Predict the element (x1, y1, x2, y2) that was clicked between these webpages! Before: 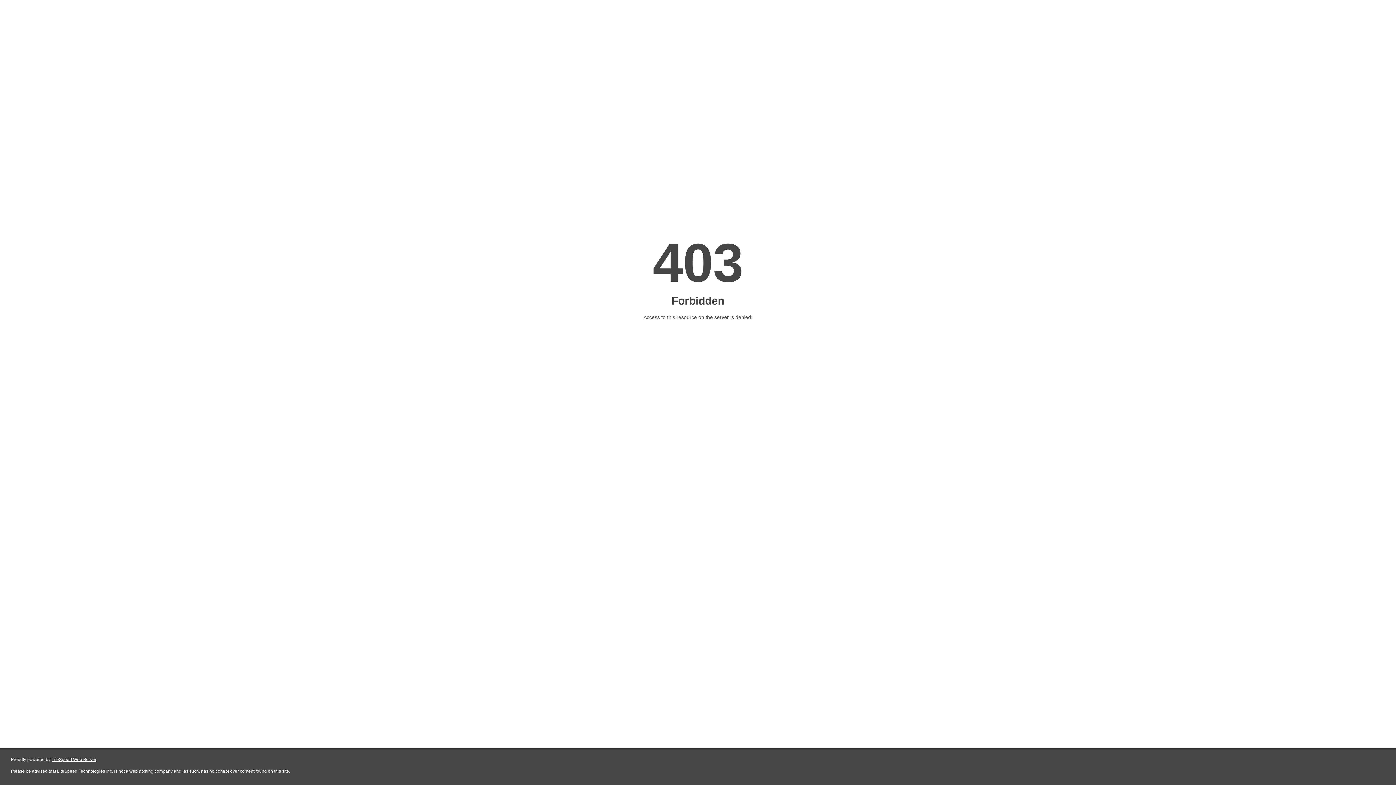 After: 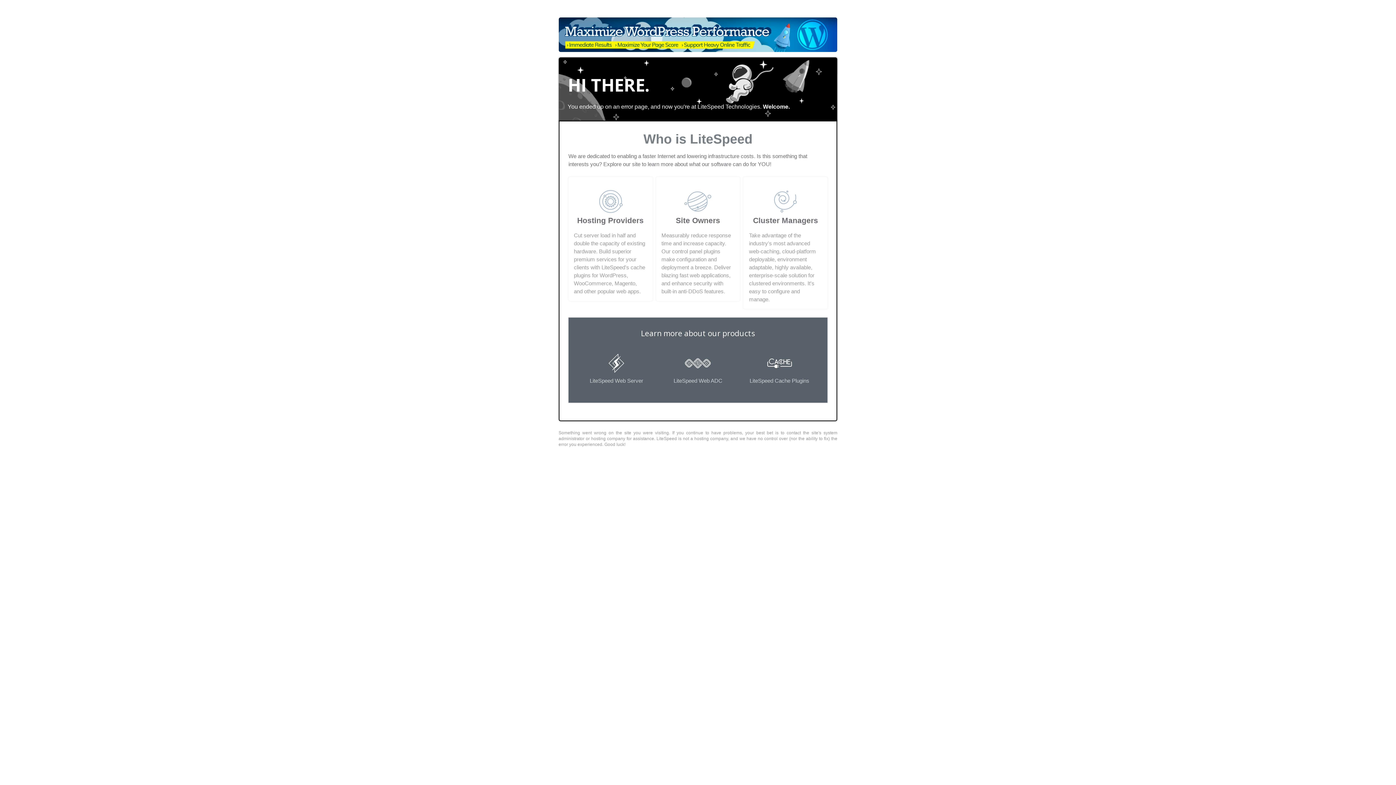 Action: bbox: (51, 757, 96, 762) label: LiteSpeed Web Server